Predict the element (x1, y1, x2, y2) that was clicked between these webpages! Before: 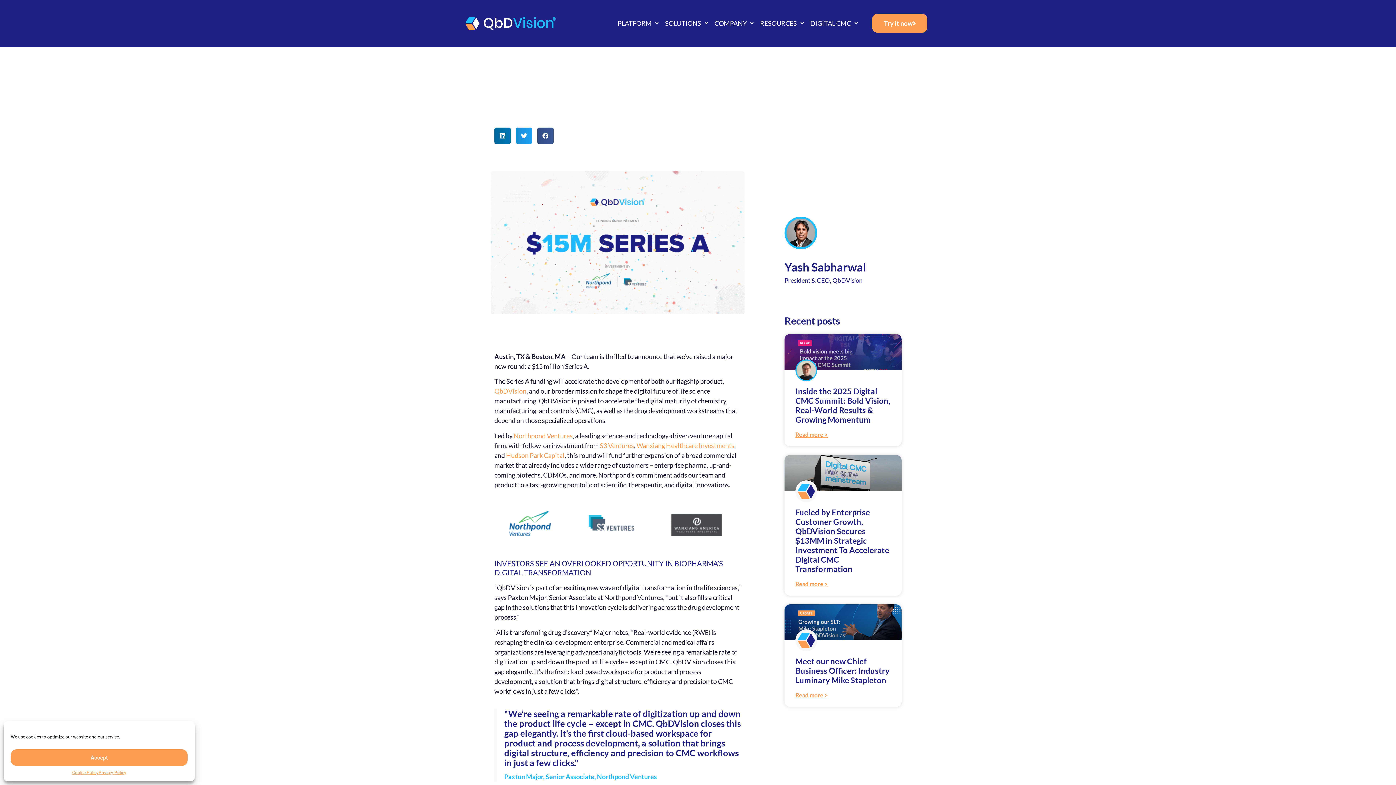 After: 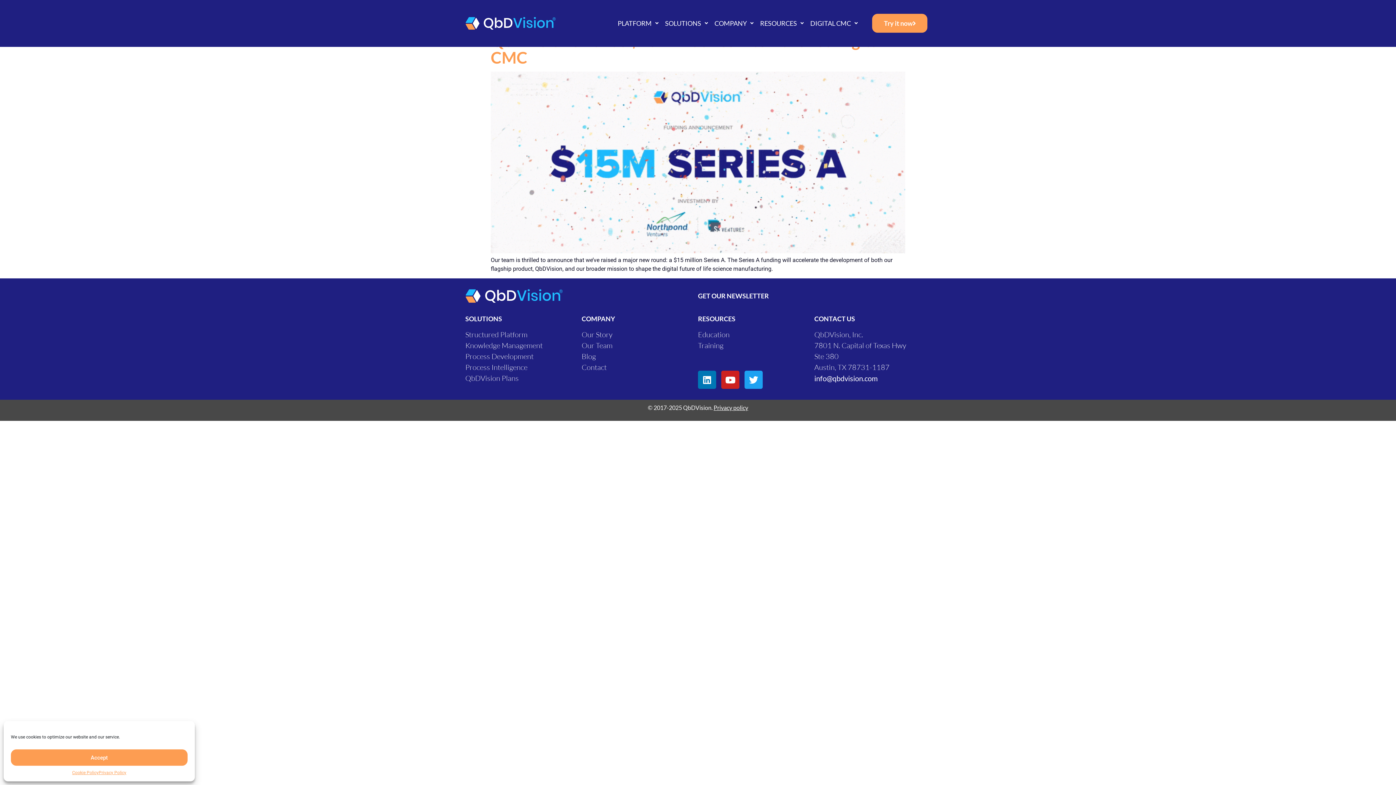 Action: bbox: (494, 106, 551, 114) label: February 10, 2022